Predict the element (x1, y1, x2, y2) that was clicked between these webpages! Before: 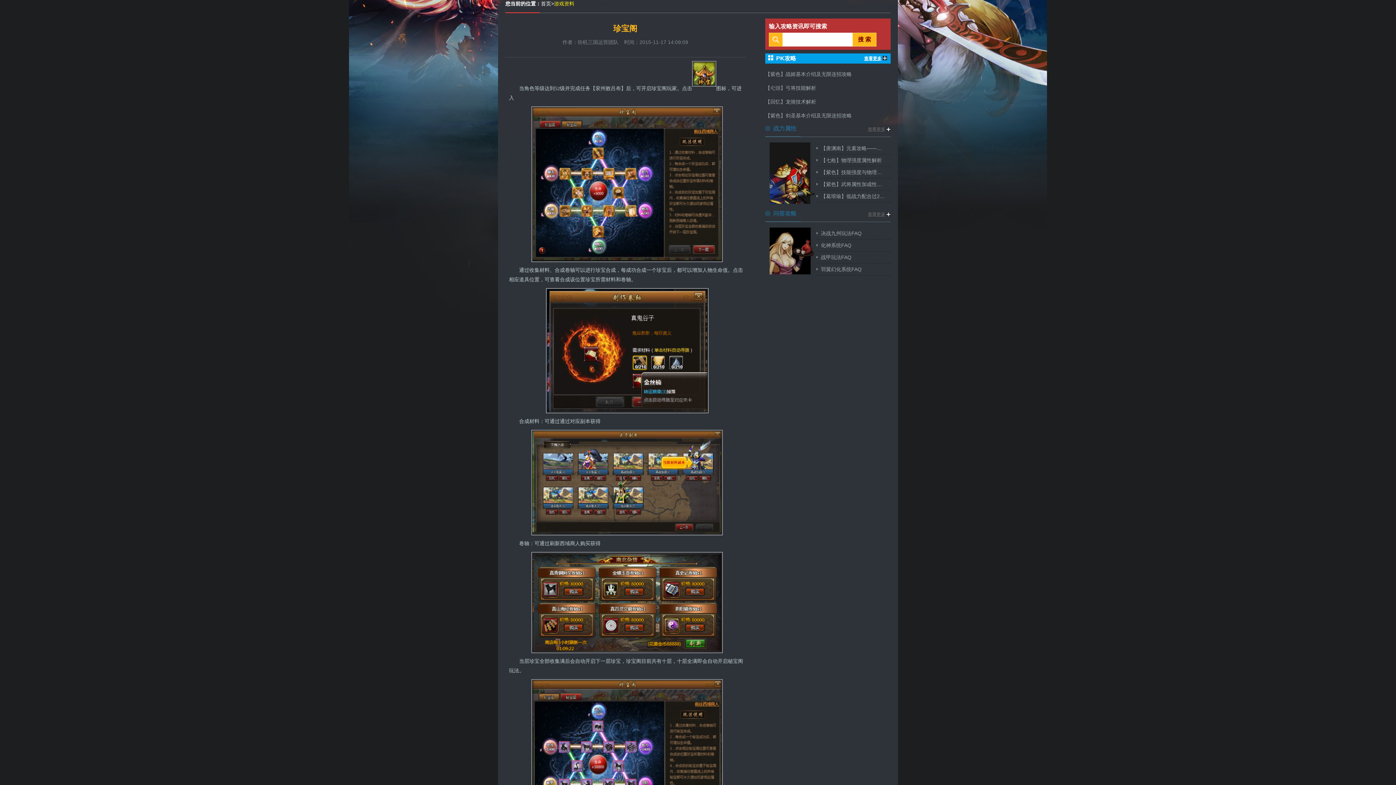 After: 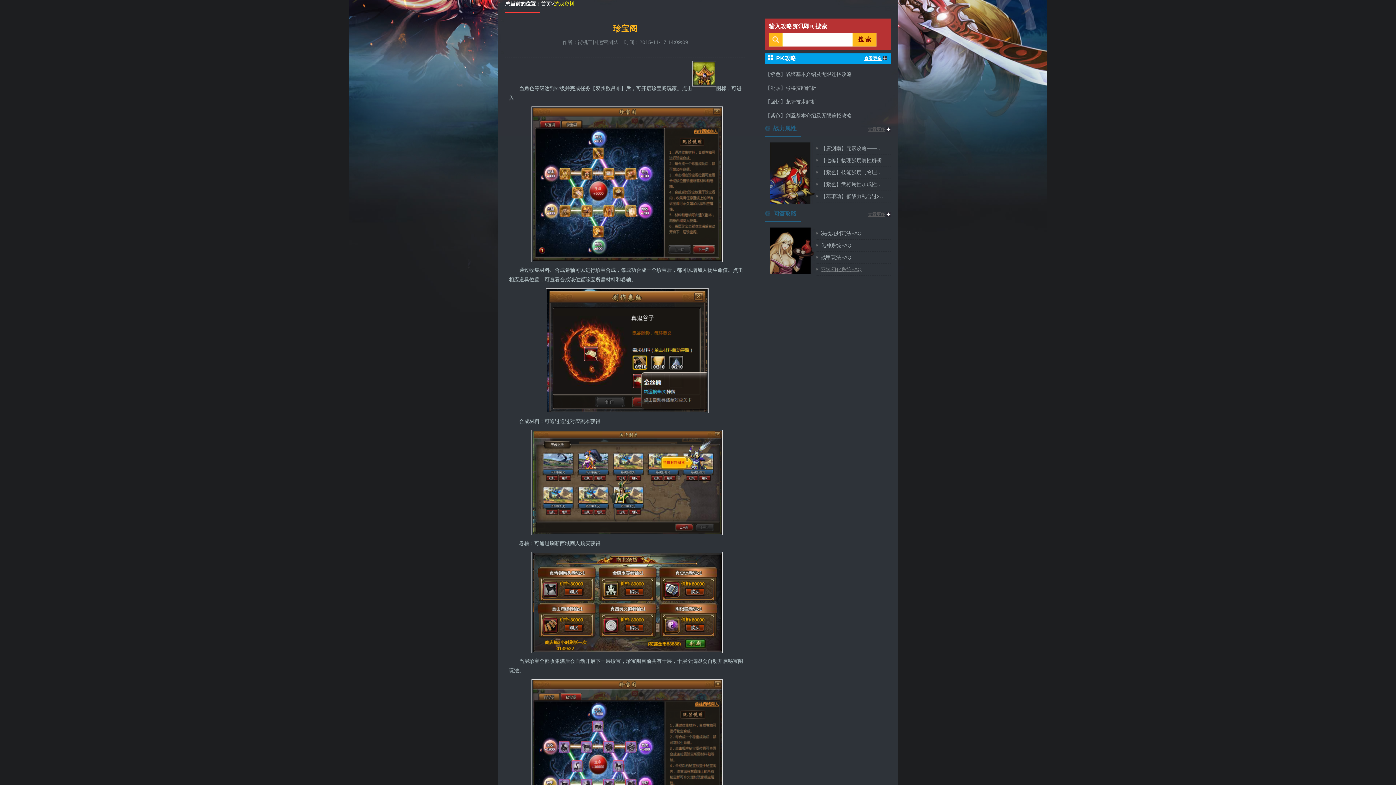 Action: bbox: (821, 263, 891, 275) label: 羽翼幻化系统FAQ